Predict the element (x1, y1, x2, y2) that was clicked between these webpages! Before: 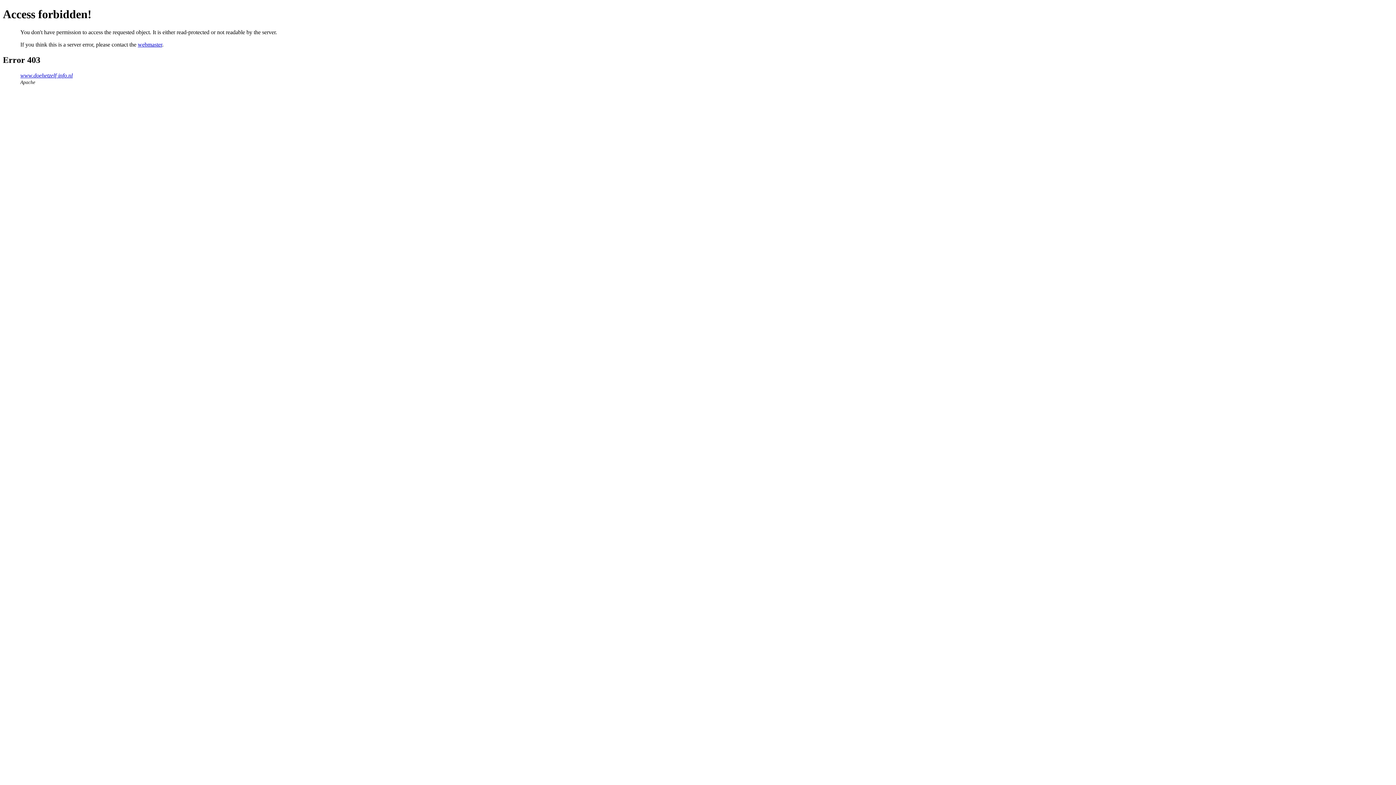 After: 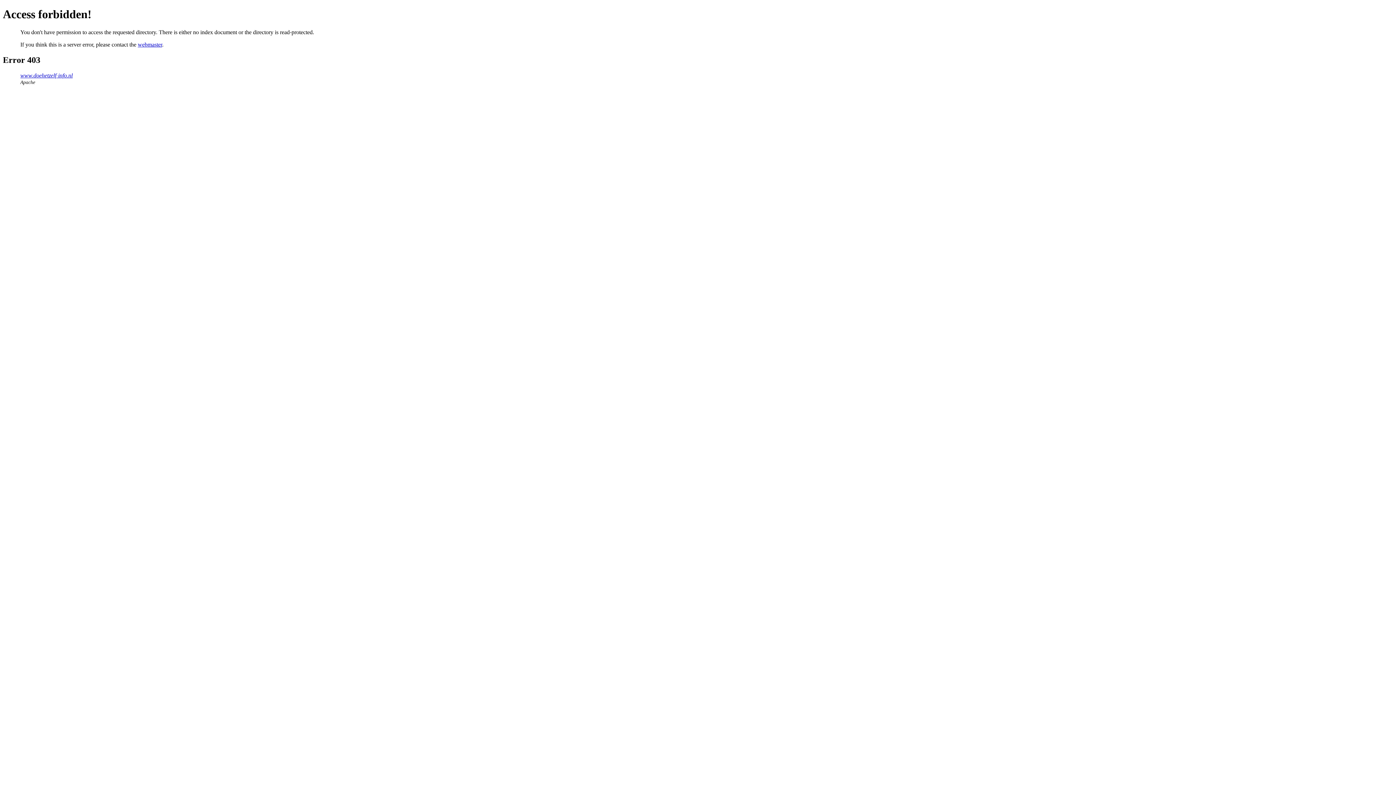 Action: label: www.doehetzelf-info.nl bbox: (20, 72, 72, 78)